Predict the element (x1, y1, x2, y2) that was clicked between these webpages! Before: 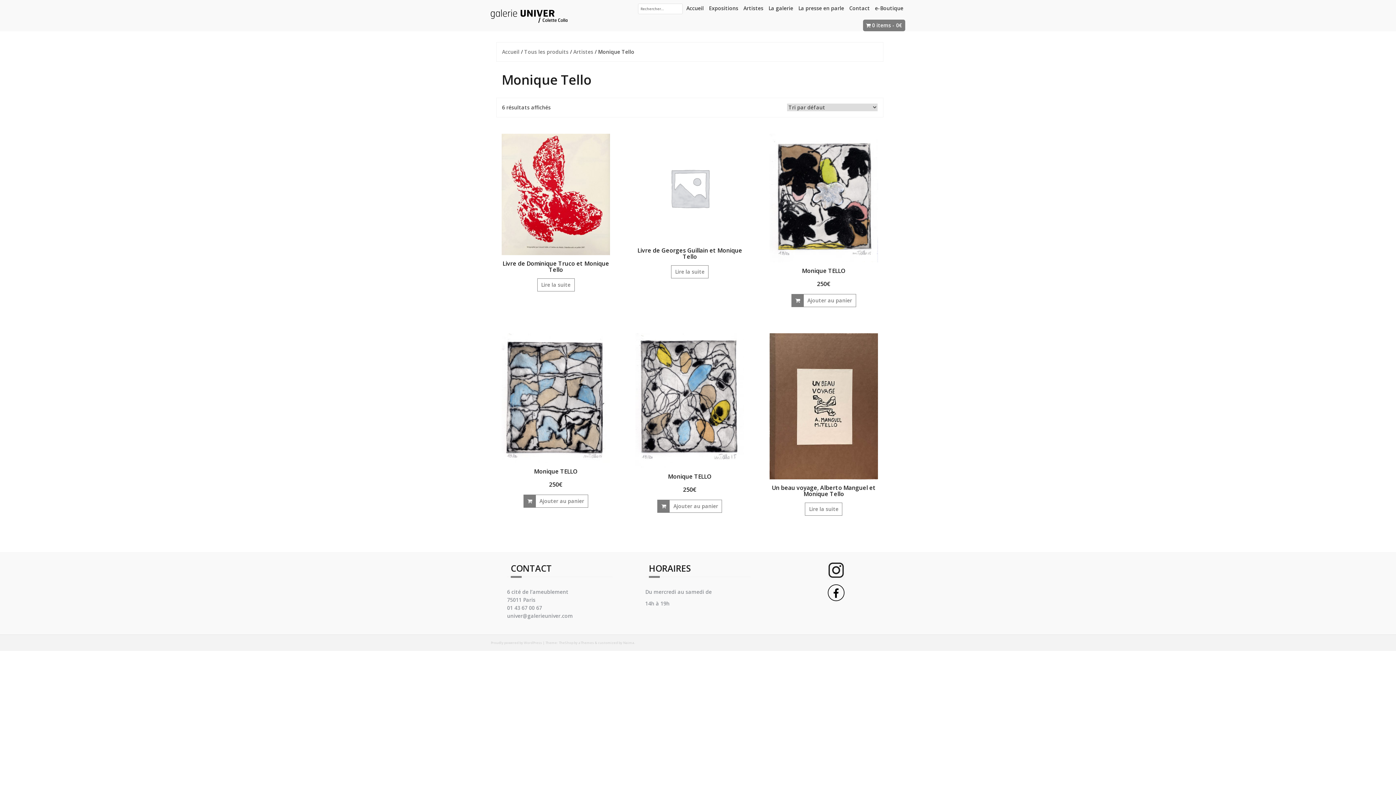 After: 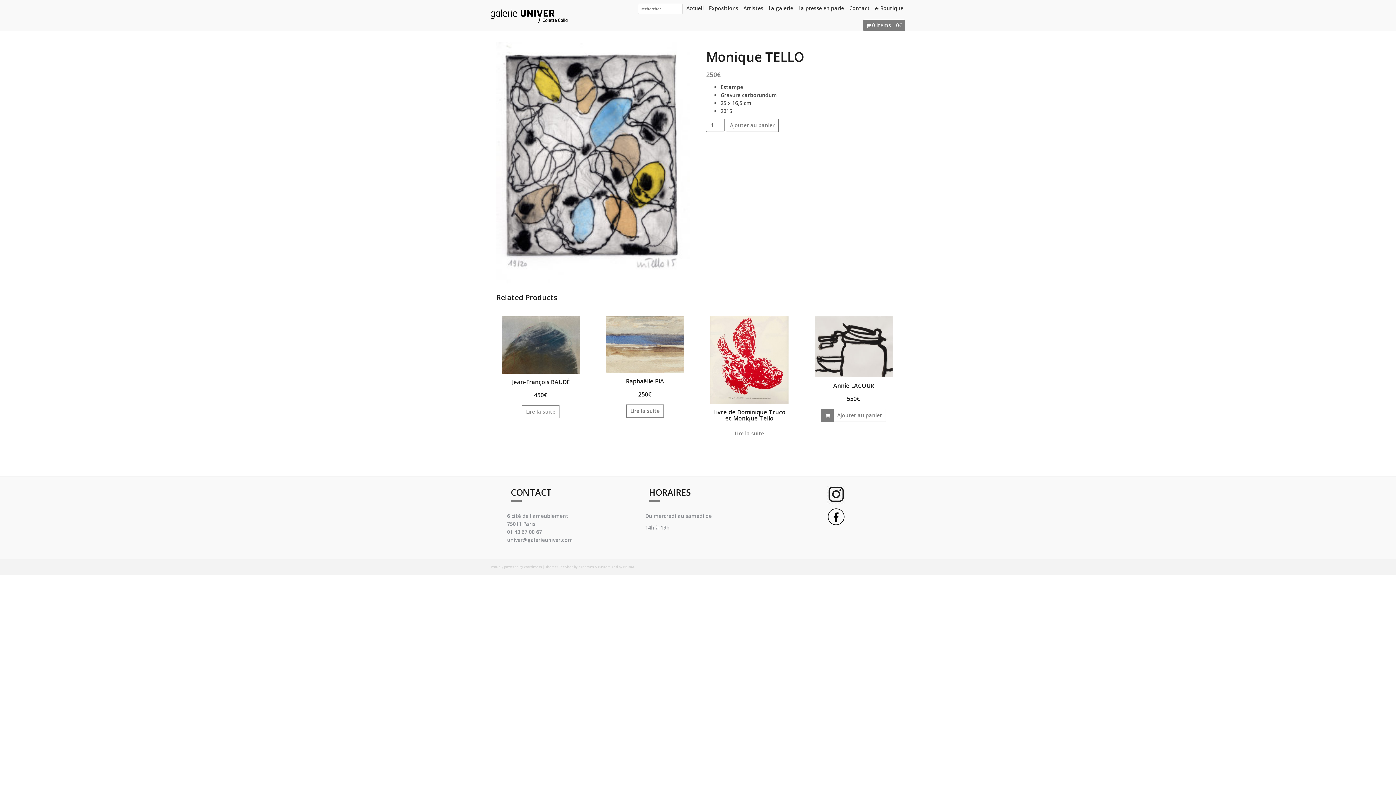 Action: label: Monique TELLO
250€ bbox: (635, 333, 744, 494)